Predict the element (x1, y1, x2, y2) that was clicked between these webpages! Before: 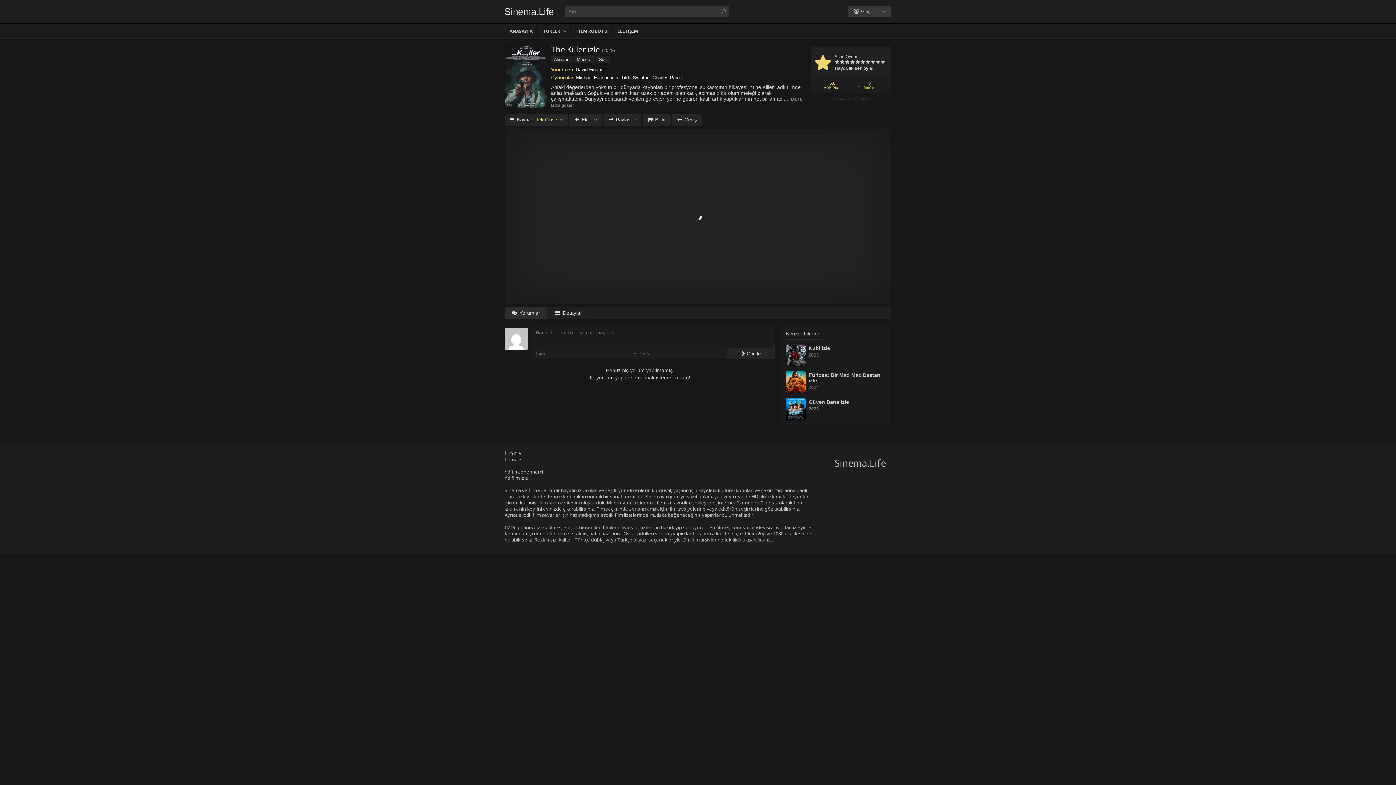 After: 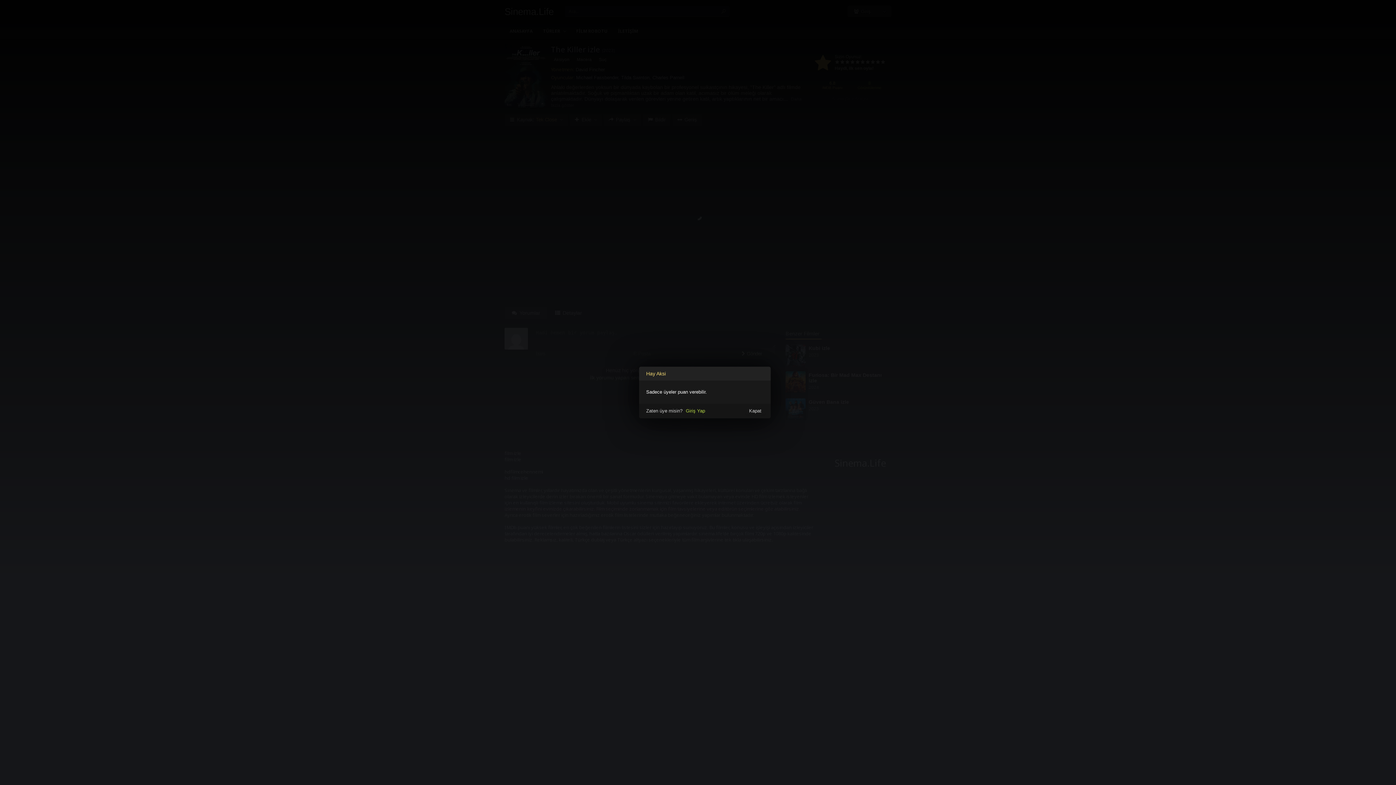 Action: bbox: (845, 58, 850, 66)